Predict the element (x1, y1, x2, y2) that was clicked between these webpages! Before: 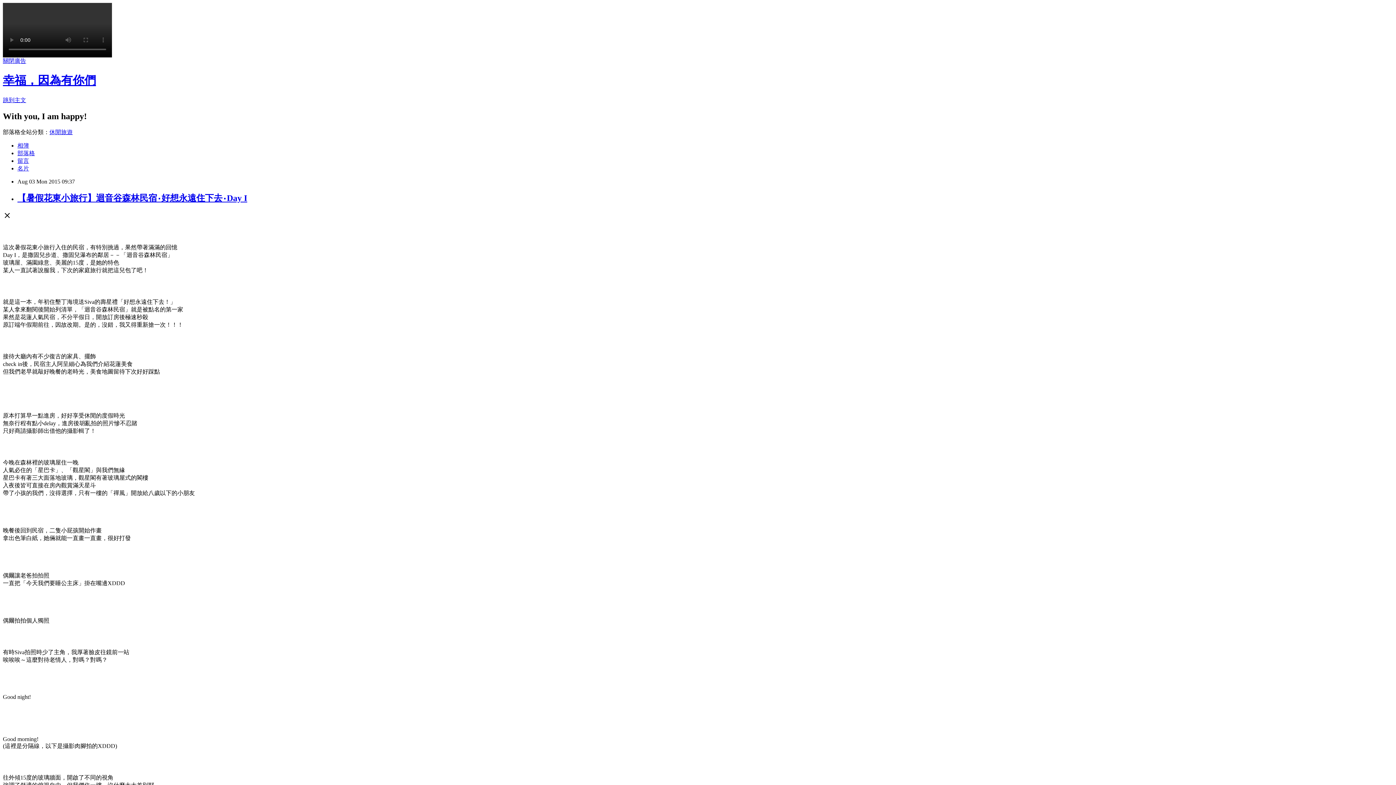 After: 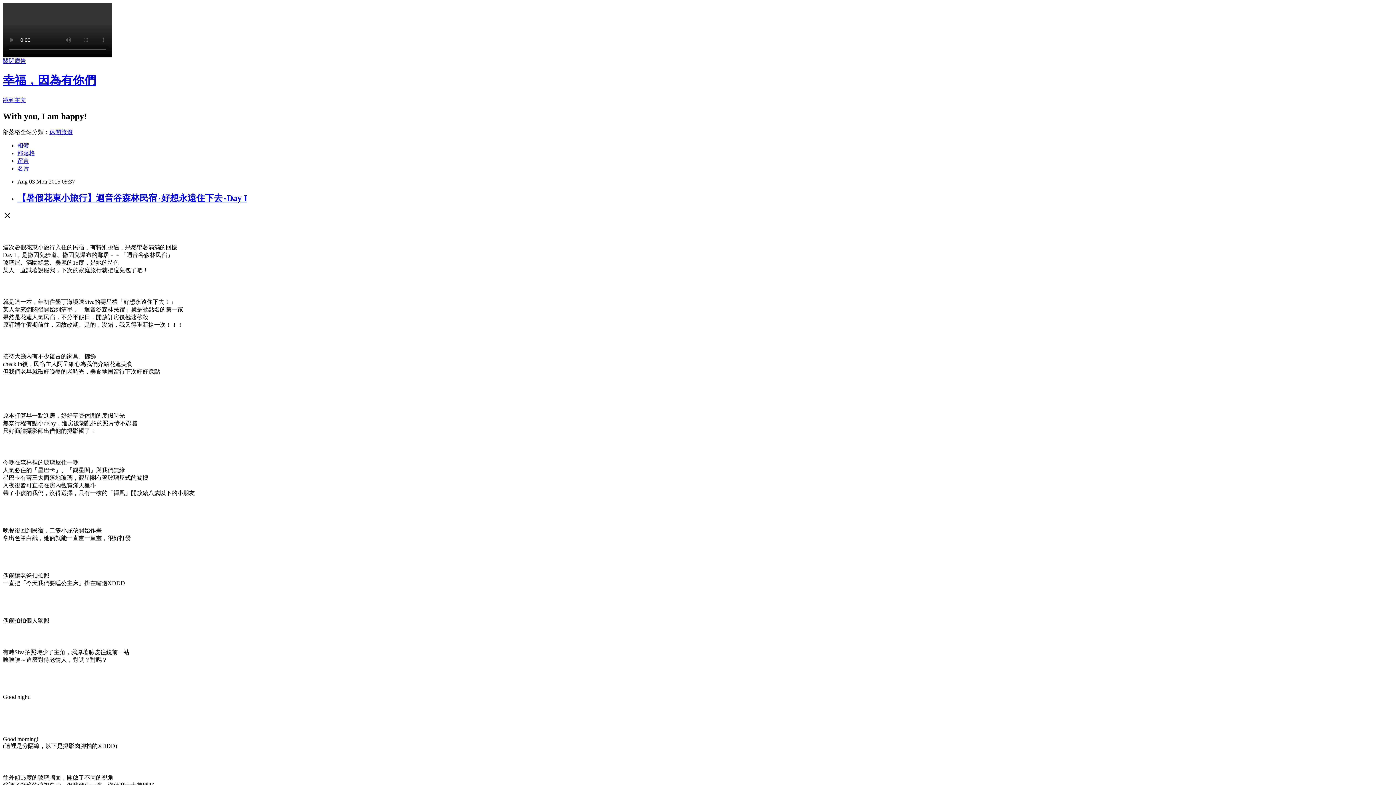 Action: label: 留言 bbox: (17, 157, 29, 163)